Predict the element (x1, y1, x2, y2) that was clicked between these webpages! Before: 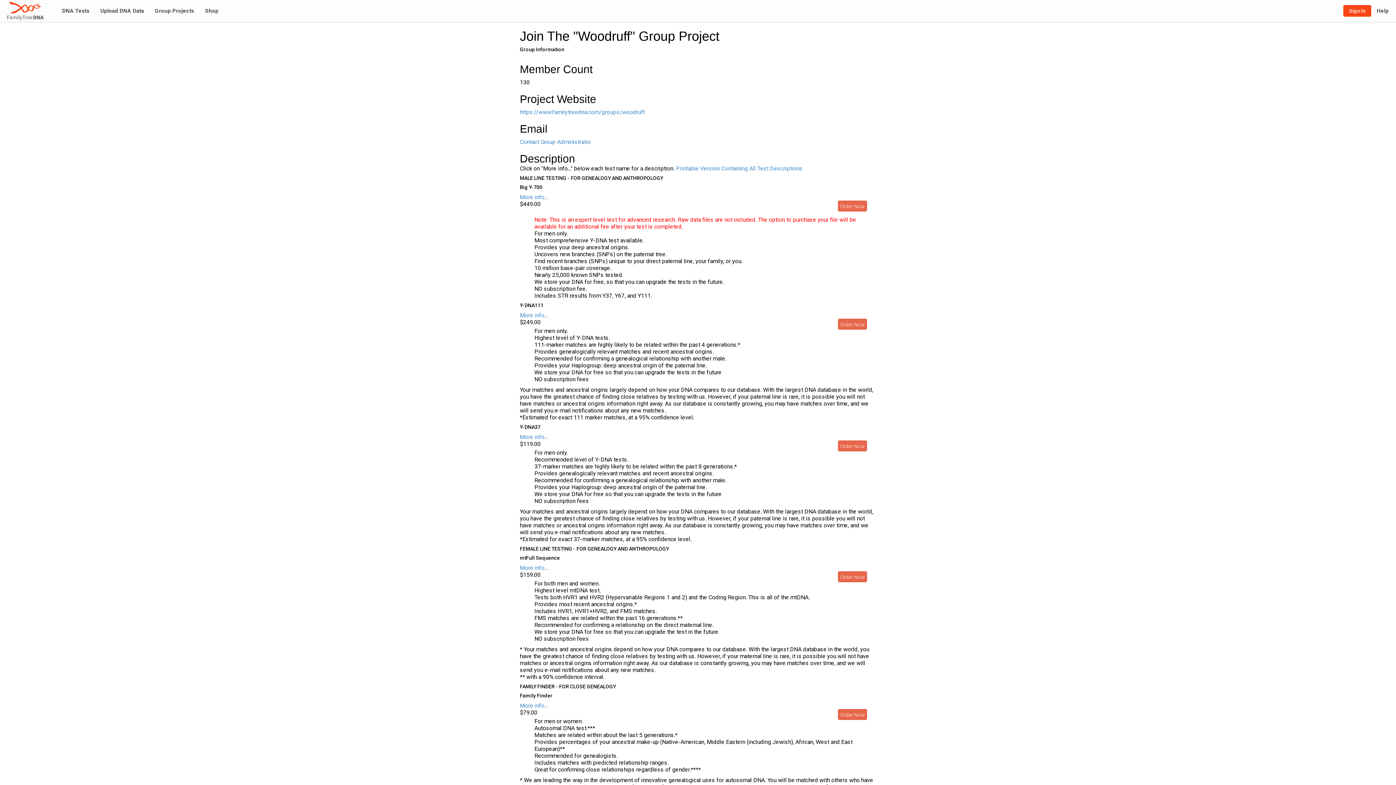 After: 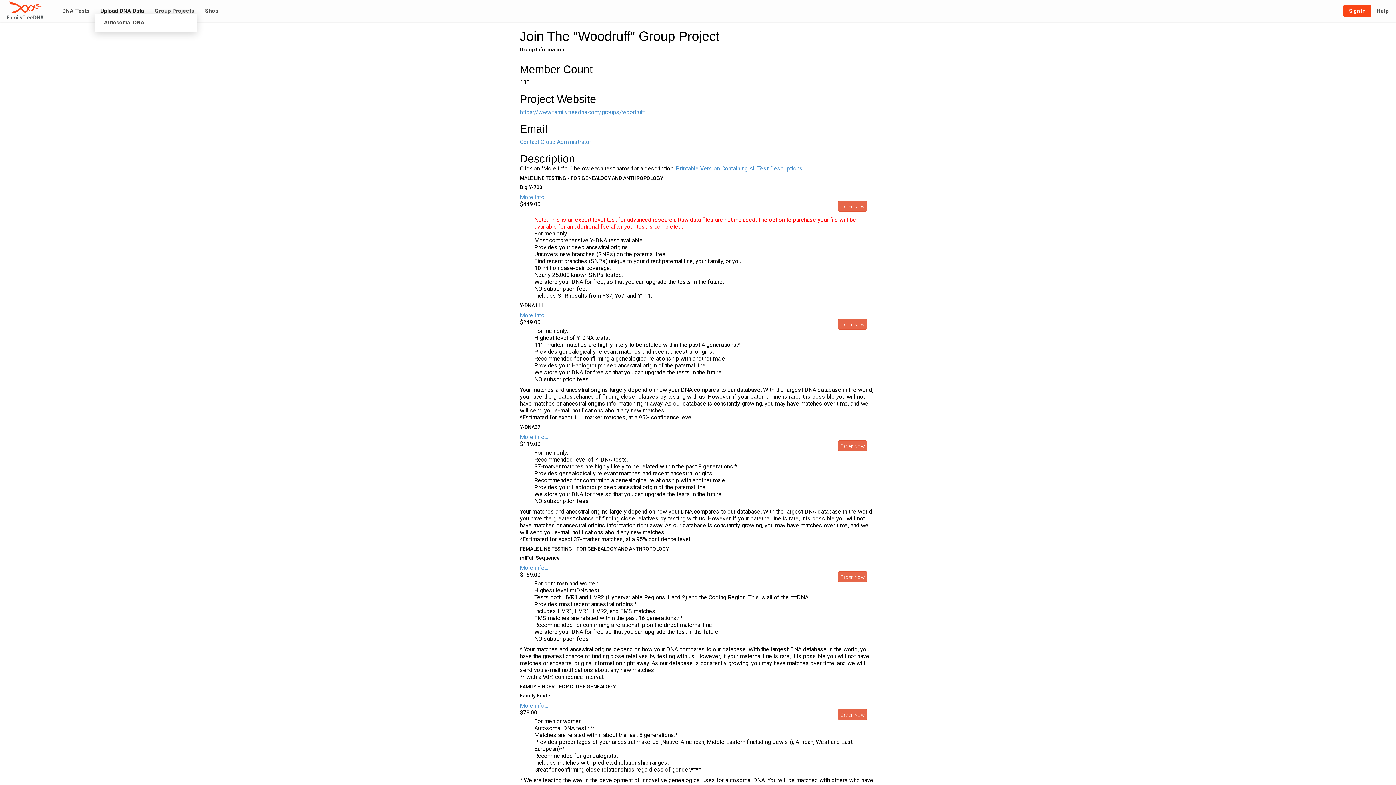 Action: label: Upload DNA Data bbox: (94, 8, 149, 13)